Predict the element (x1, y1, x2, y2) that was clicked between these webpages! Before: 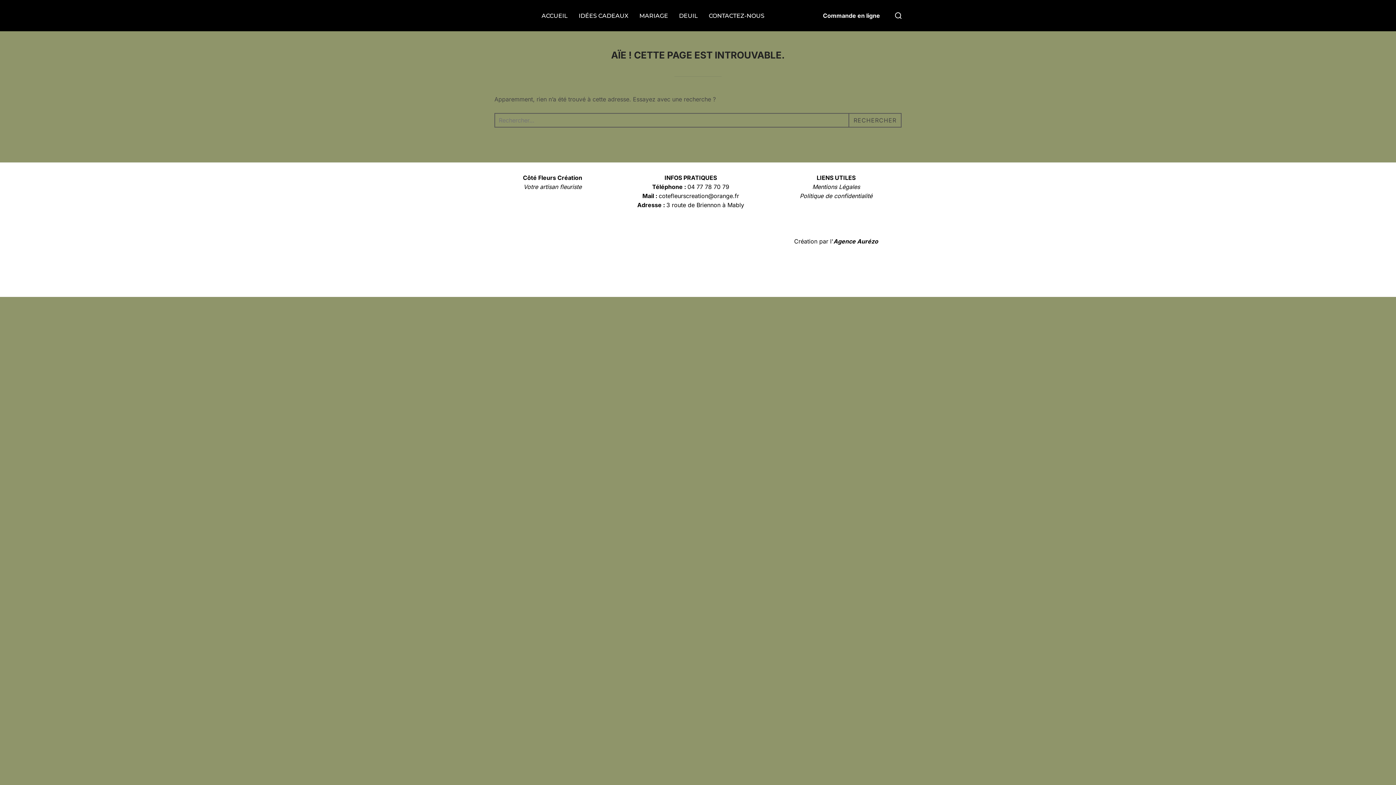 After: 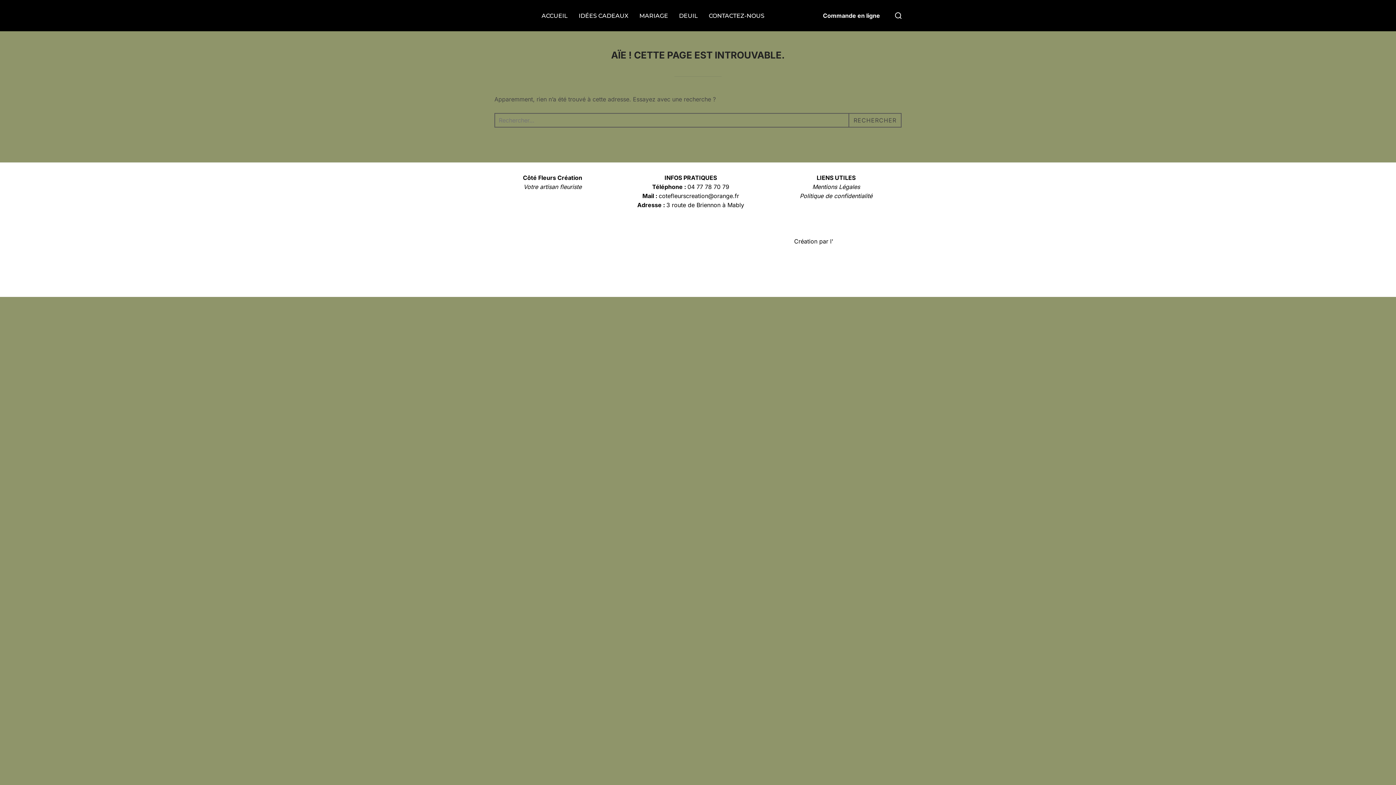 Action: label: Agence Aurézo bbox: (833, 237, 878, 245)